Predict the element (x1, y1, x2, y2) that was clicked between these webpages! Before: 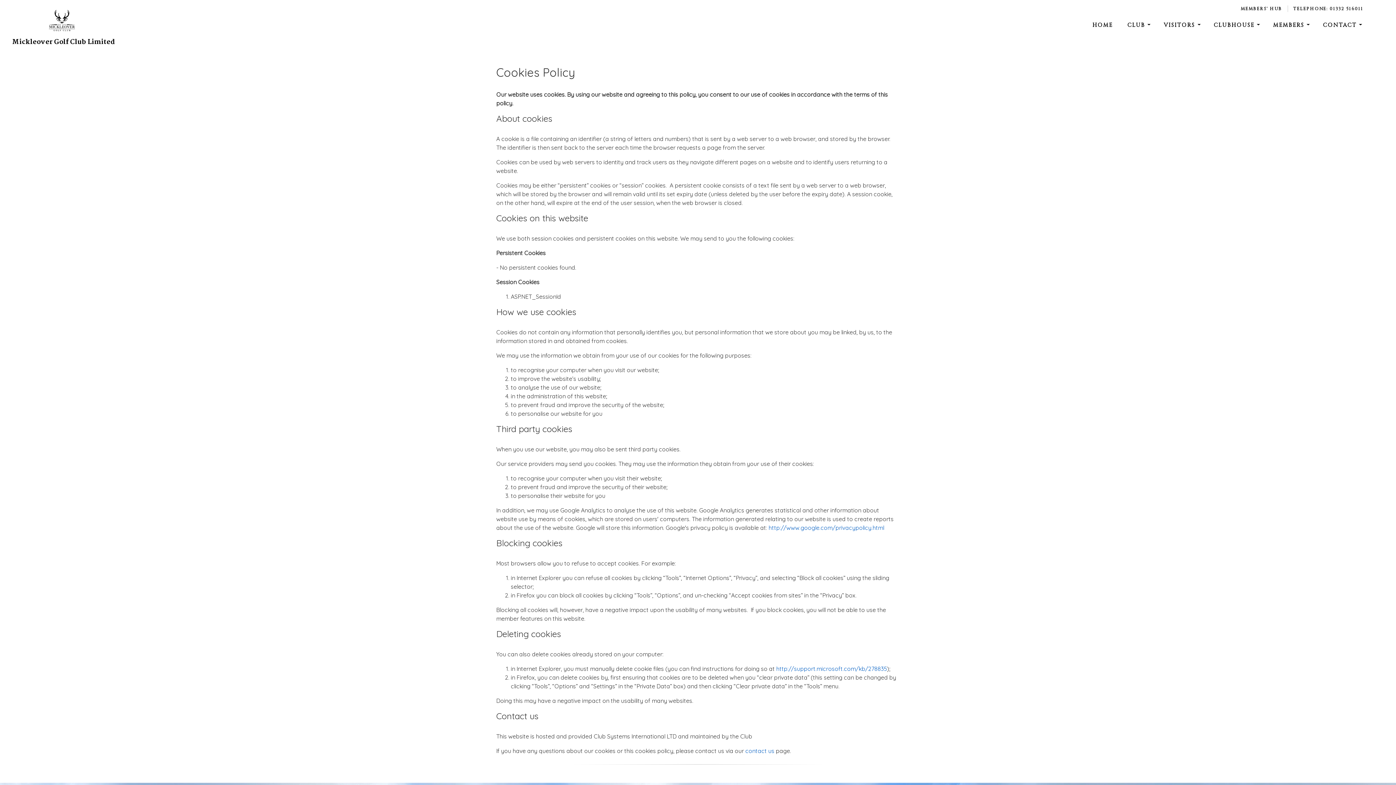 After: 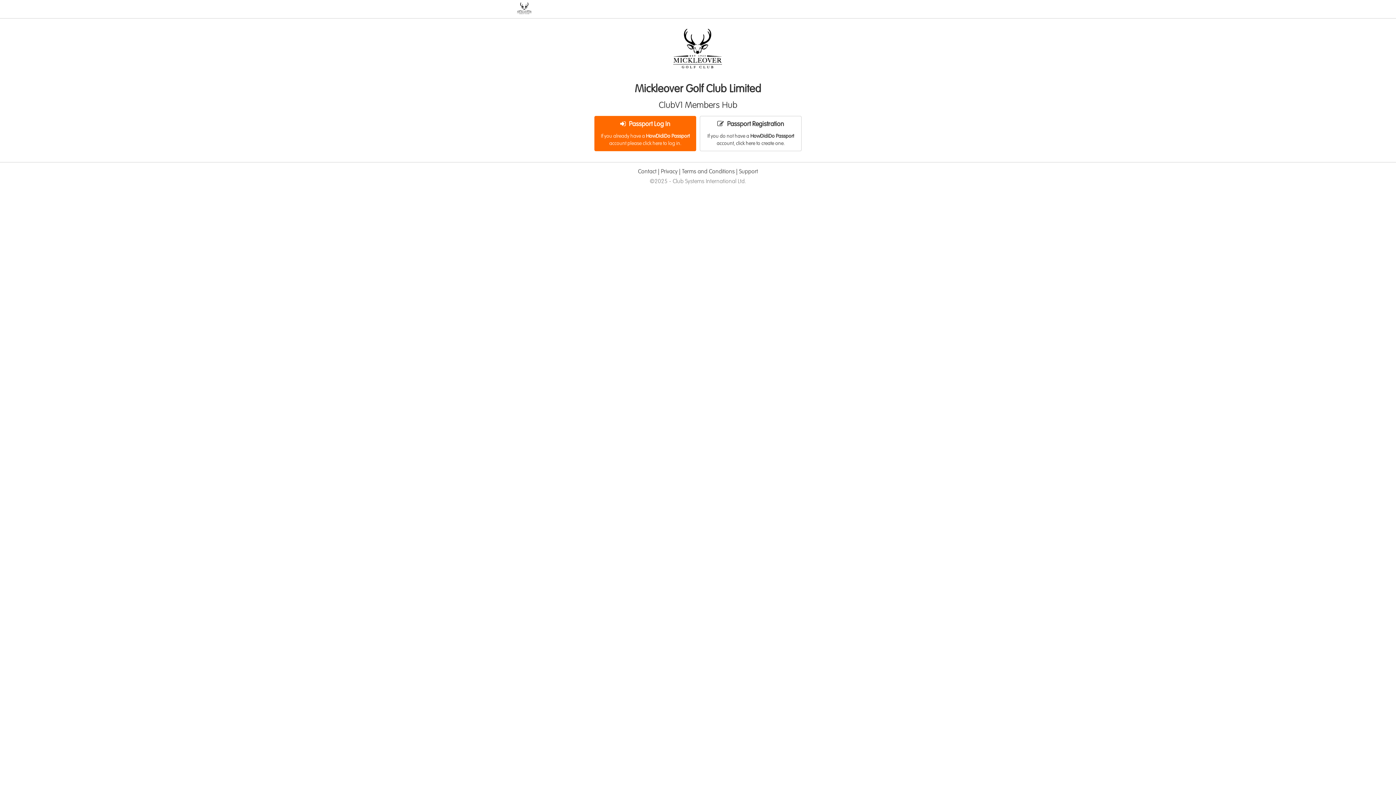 Action: label: MEMBERS' HUB bbox: (1239, 5, 1284, 12)